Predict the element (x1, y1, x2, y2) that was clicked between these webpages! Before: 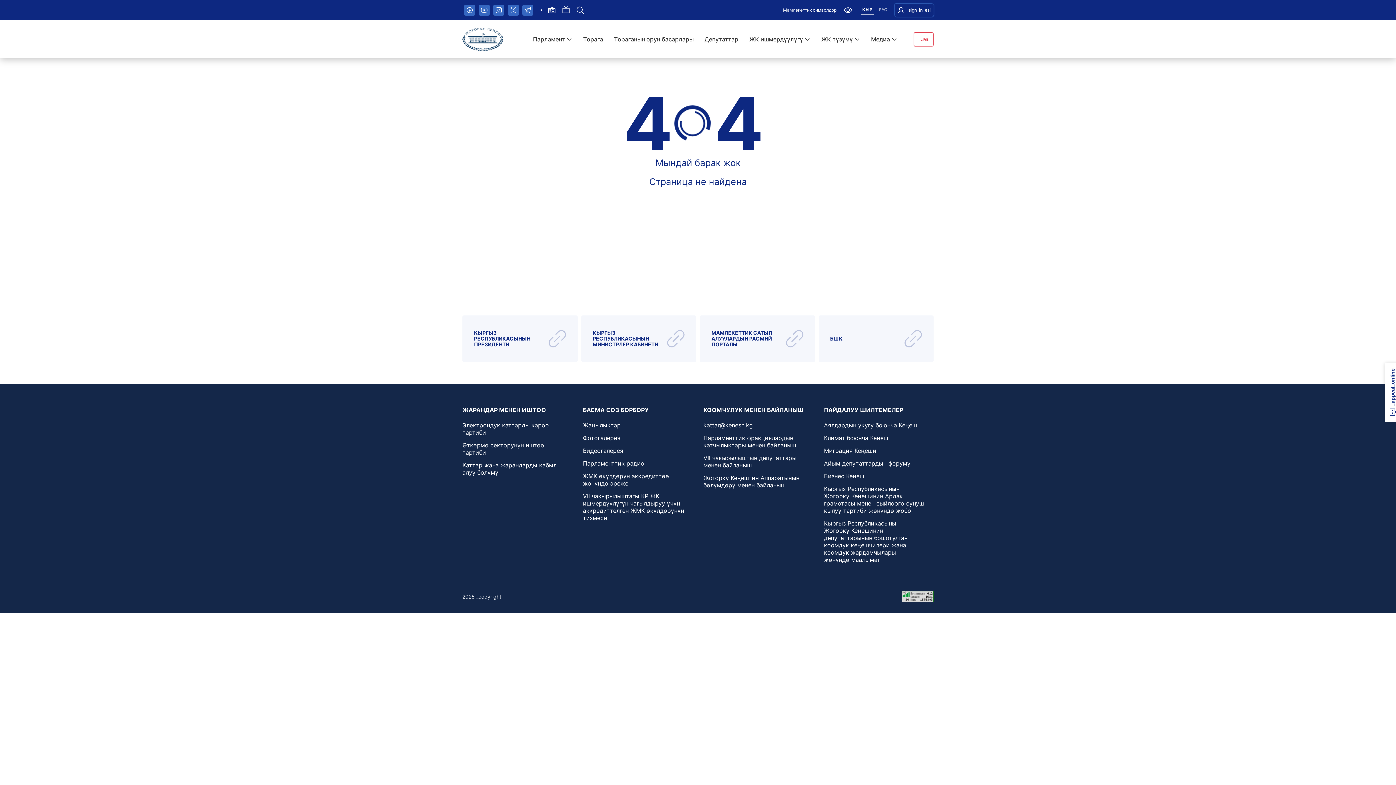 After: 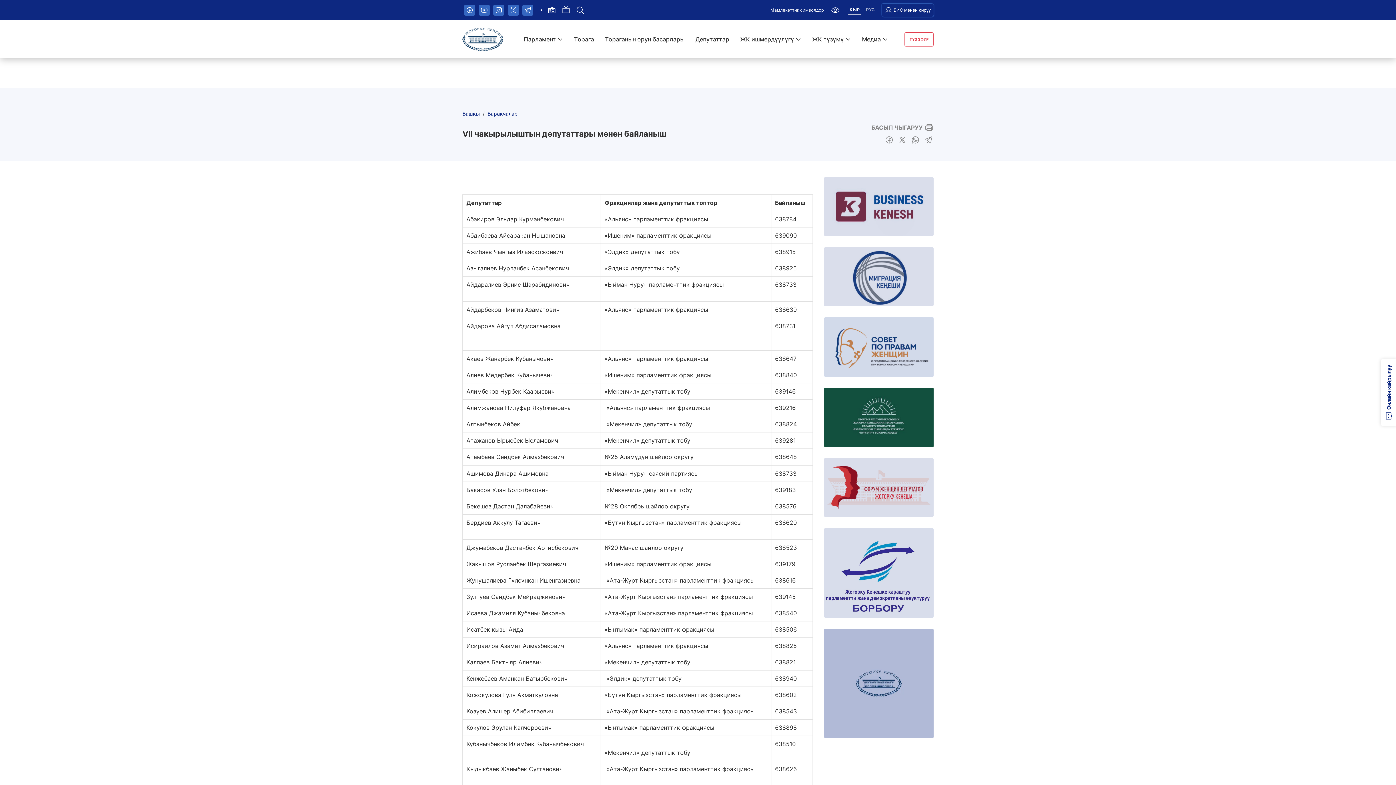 Action: bbox: (703, 454, 806, 469) label: VII чакырылыштын депутаттары менен байланыш